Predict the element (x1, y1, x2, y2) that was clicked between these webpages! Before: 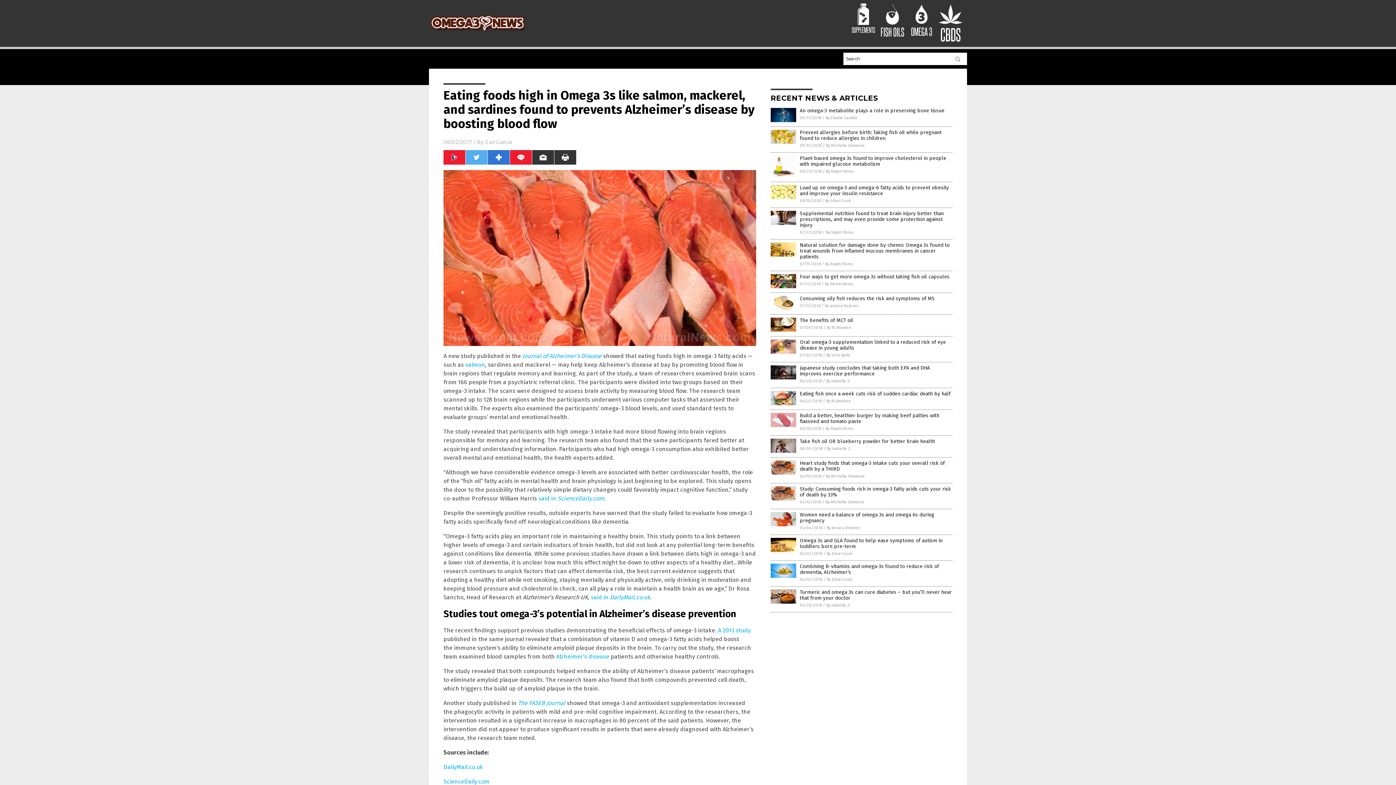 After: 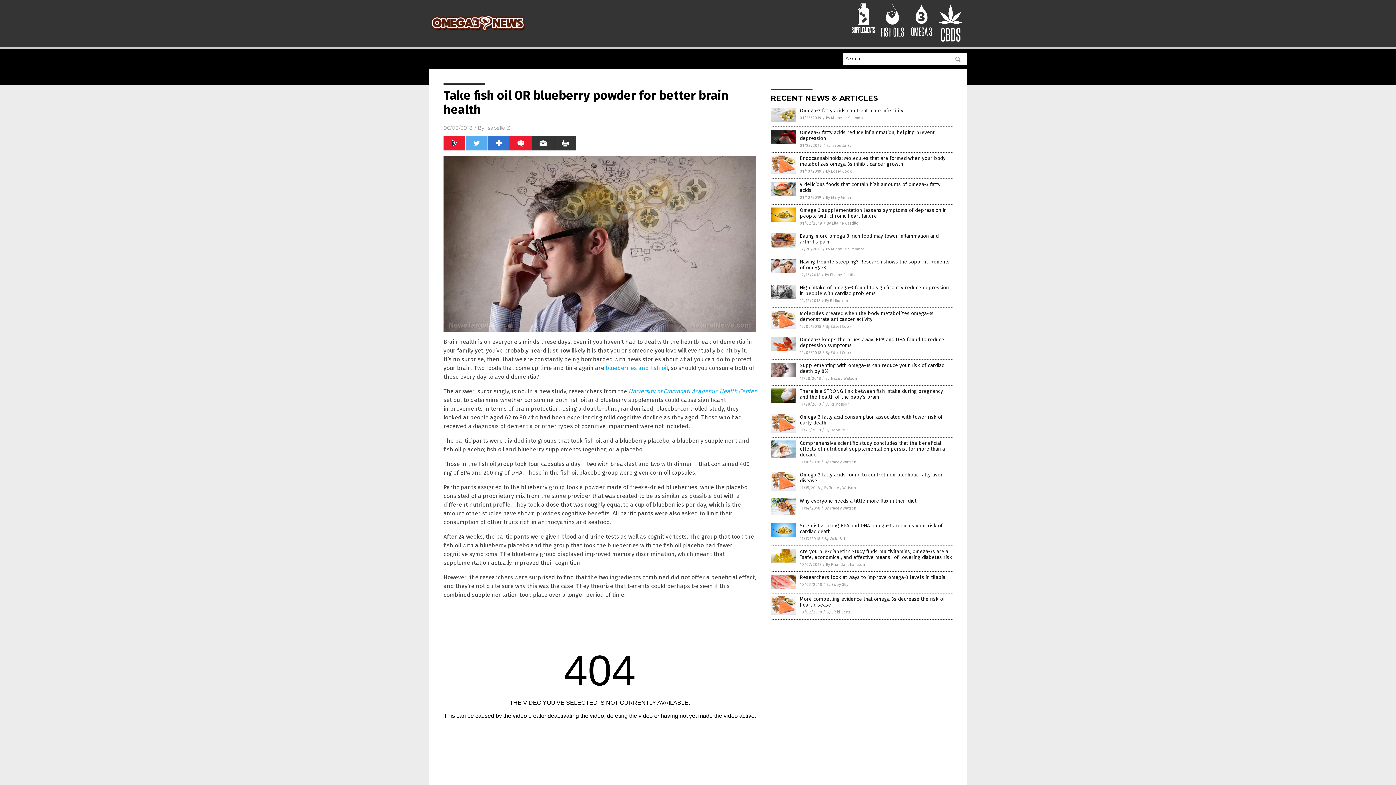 Action: bbox: (770, 449, 796, 454)